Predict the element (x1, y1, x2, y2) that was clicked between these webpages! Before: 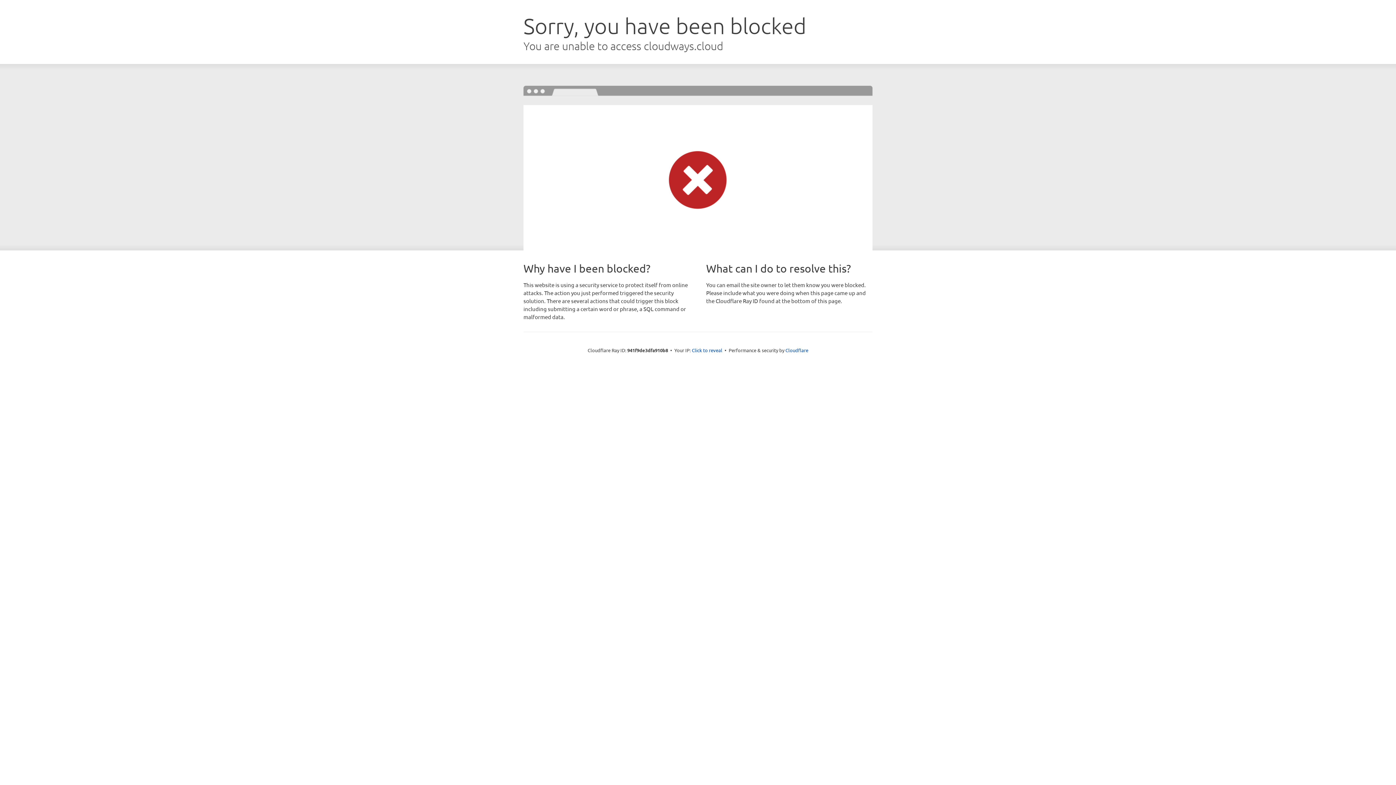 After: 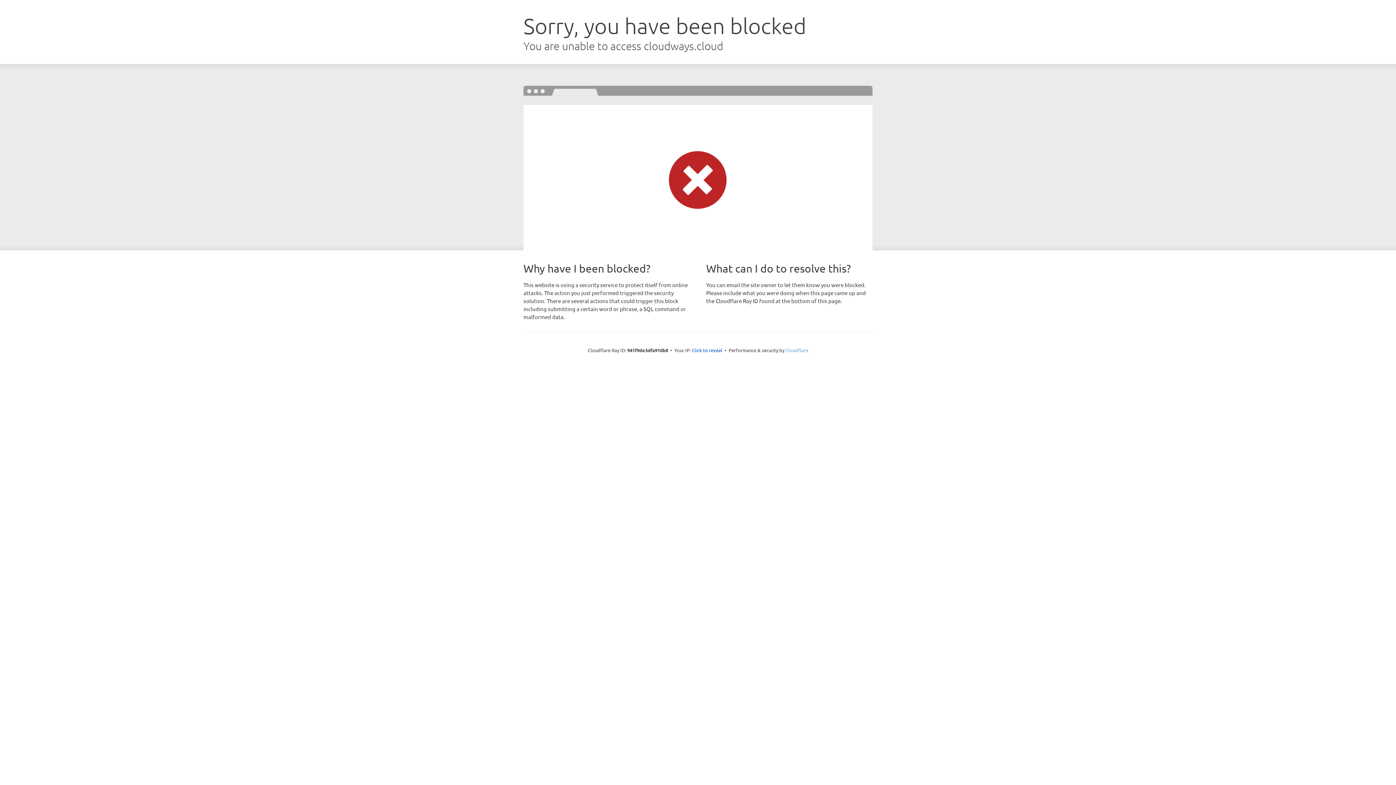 Action: bbox: (785, 347, 808, 353) label: Cloudflare